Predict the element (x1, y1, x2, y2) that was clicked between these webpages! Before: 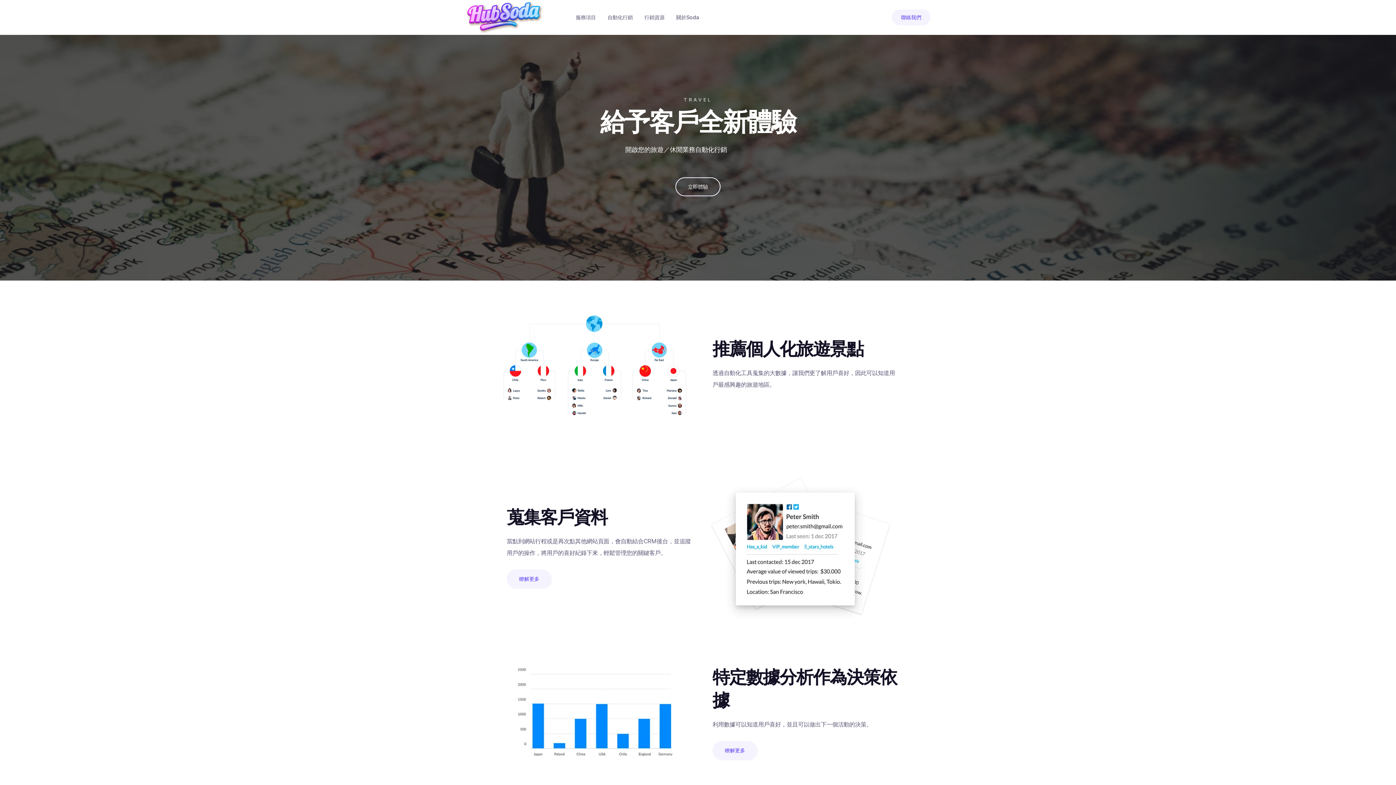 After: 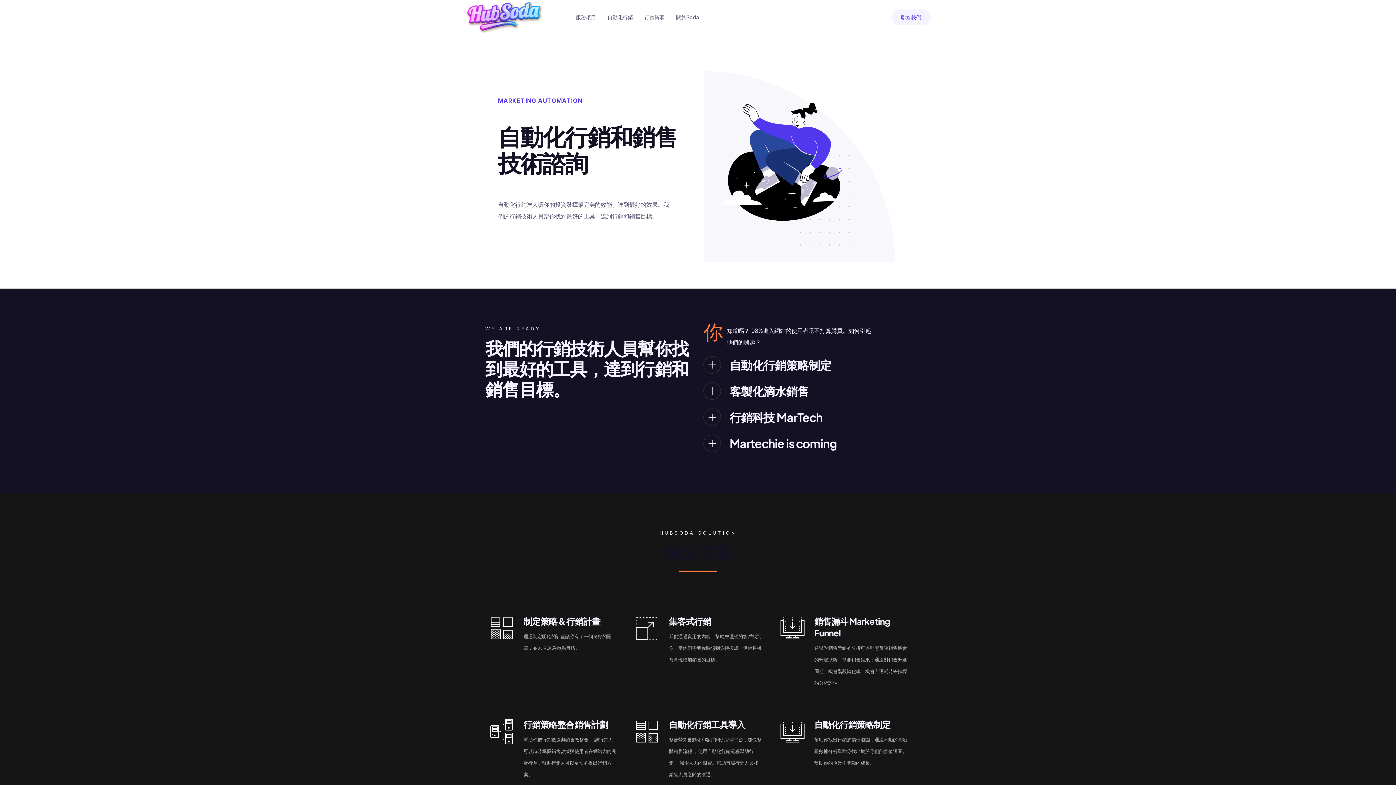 Action: bbox: (712, 741, 757, 760) label: 瞭解更多